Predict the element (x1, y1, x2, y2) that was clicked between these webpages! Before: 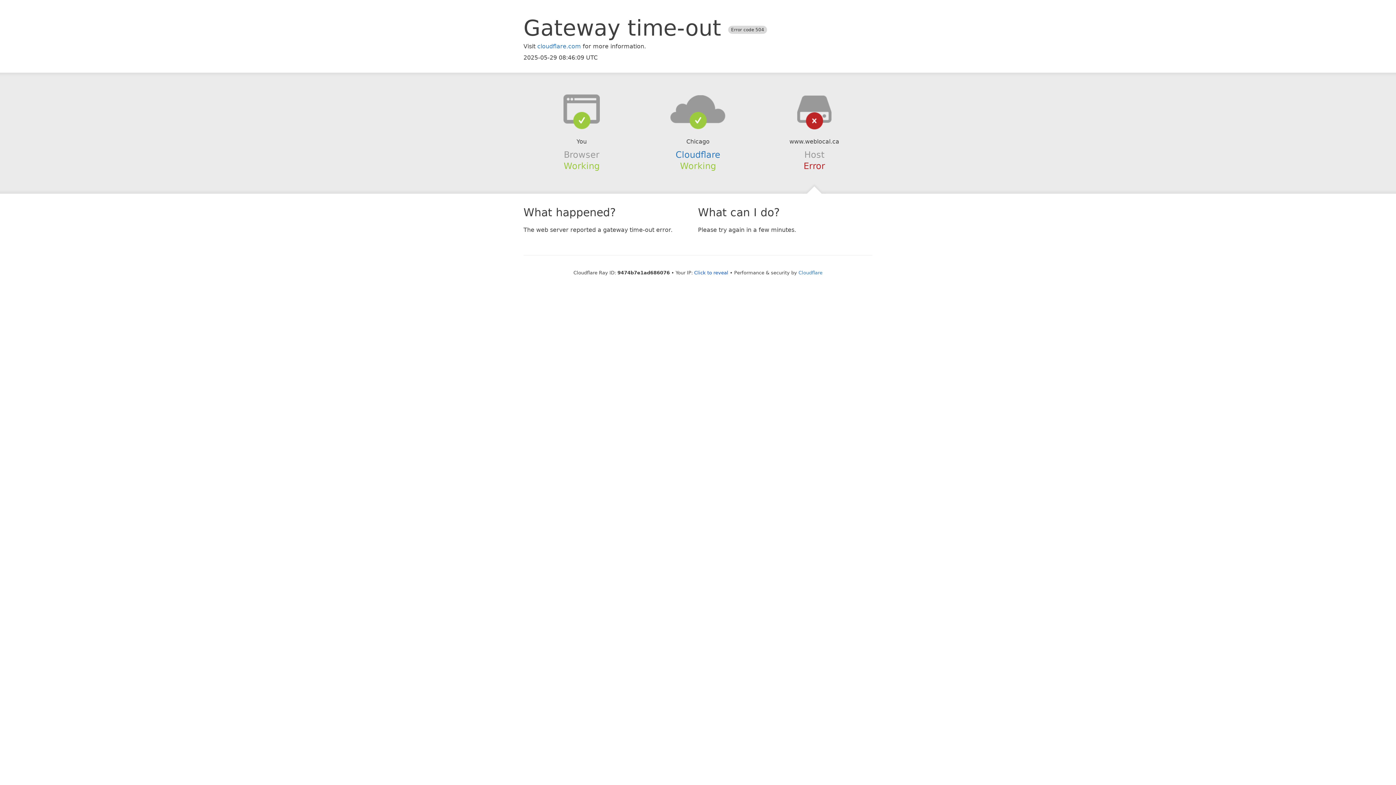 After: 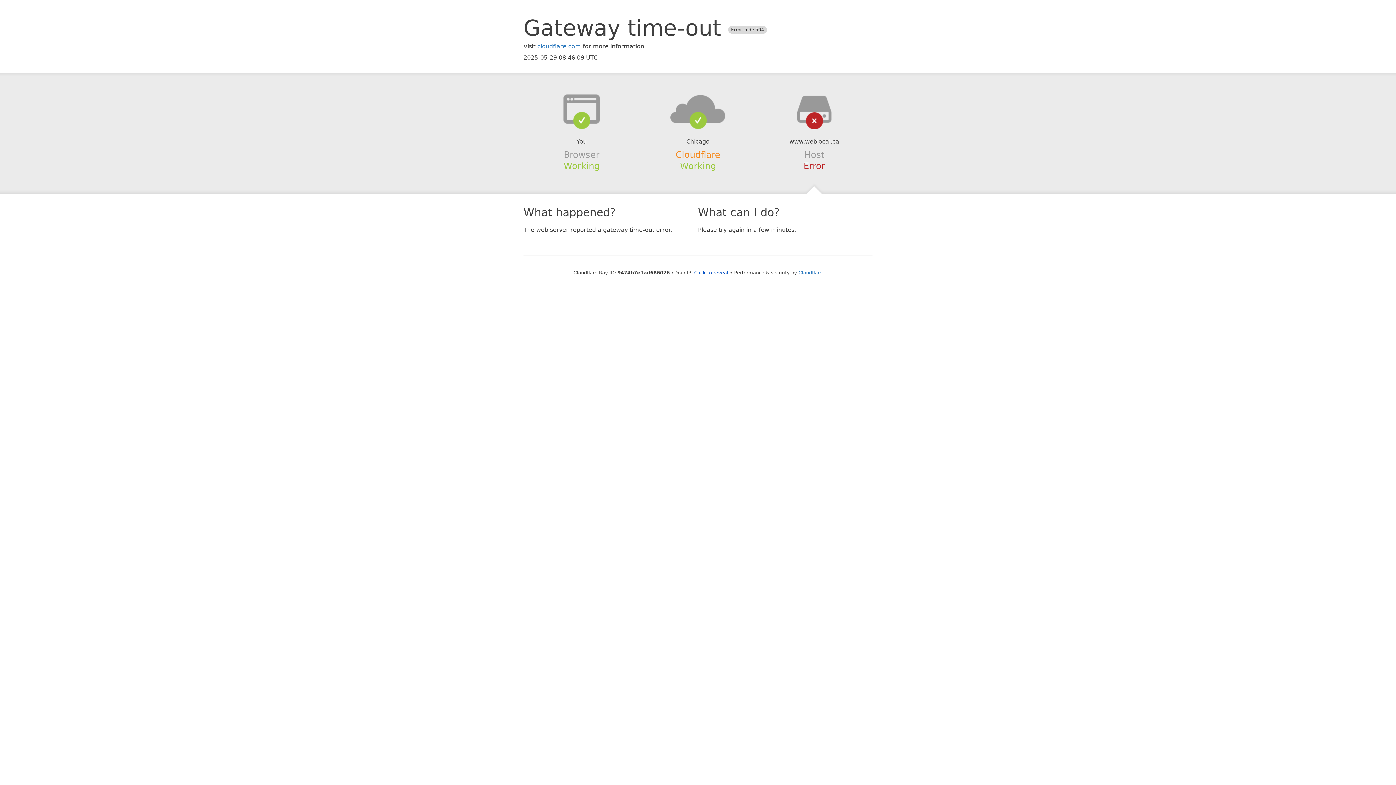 Action: bbox: (675, 149, 720, 159) label: Cloudflare